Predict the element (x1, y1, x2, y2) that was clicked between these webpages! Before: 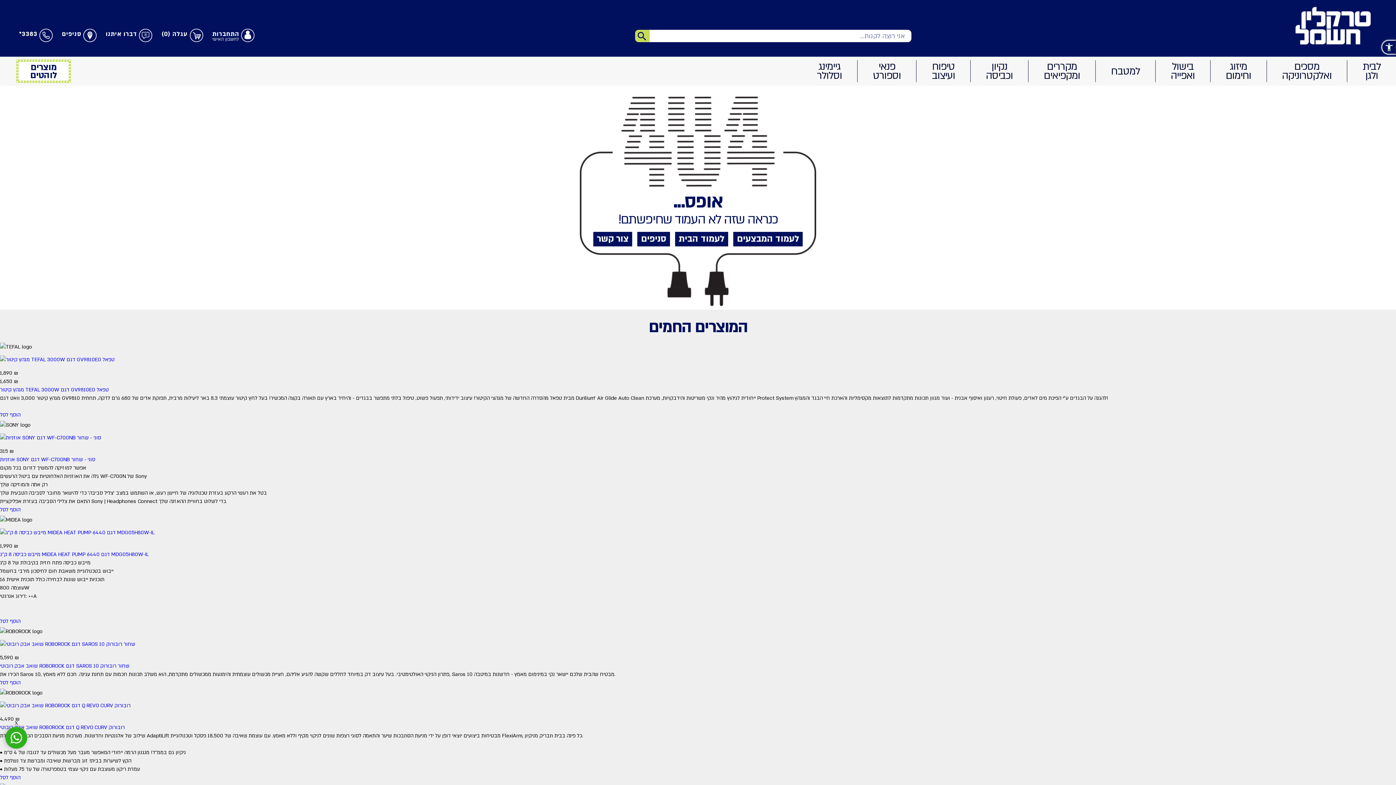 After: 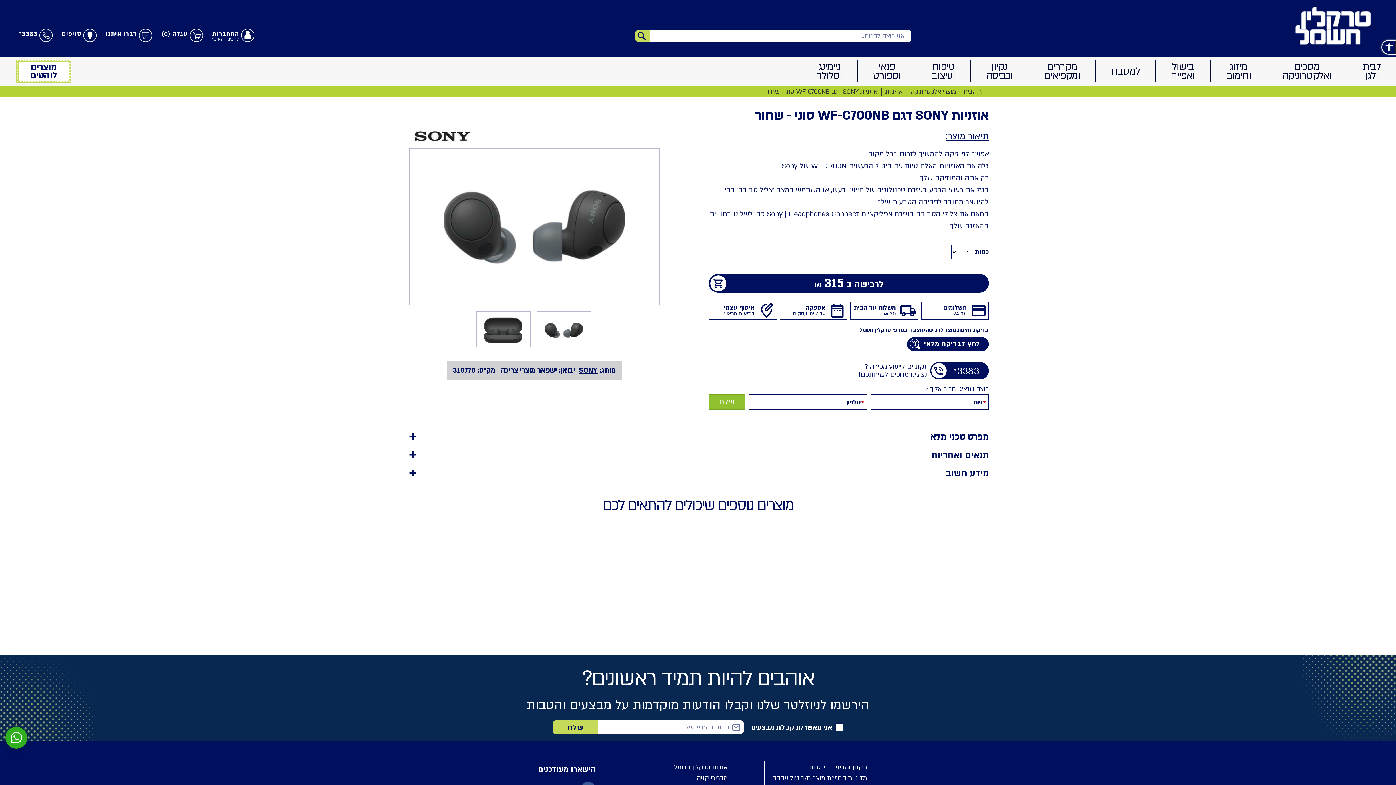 Action: bbox: (0, 433, 1396, 442)